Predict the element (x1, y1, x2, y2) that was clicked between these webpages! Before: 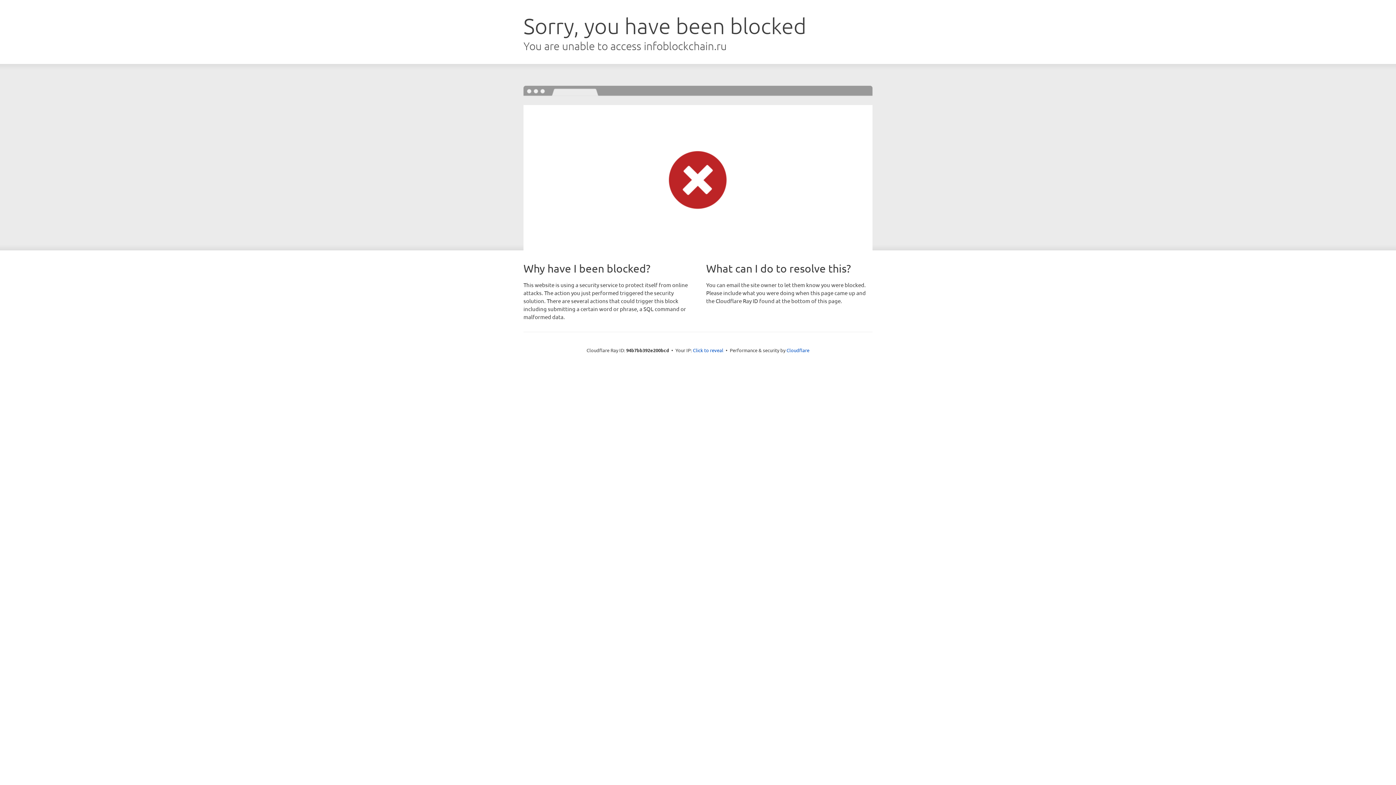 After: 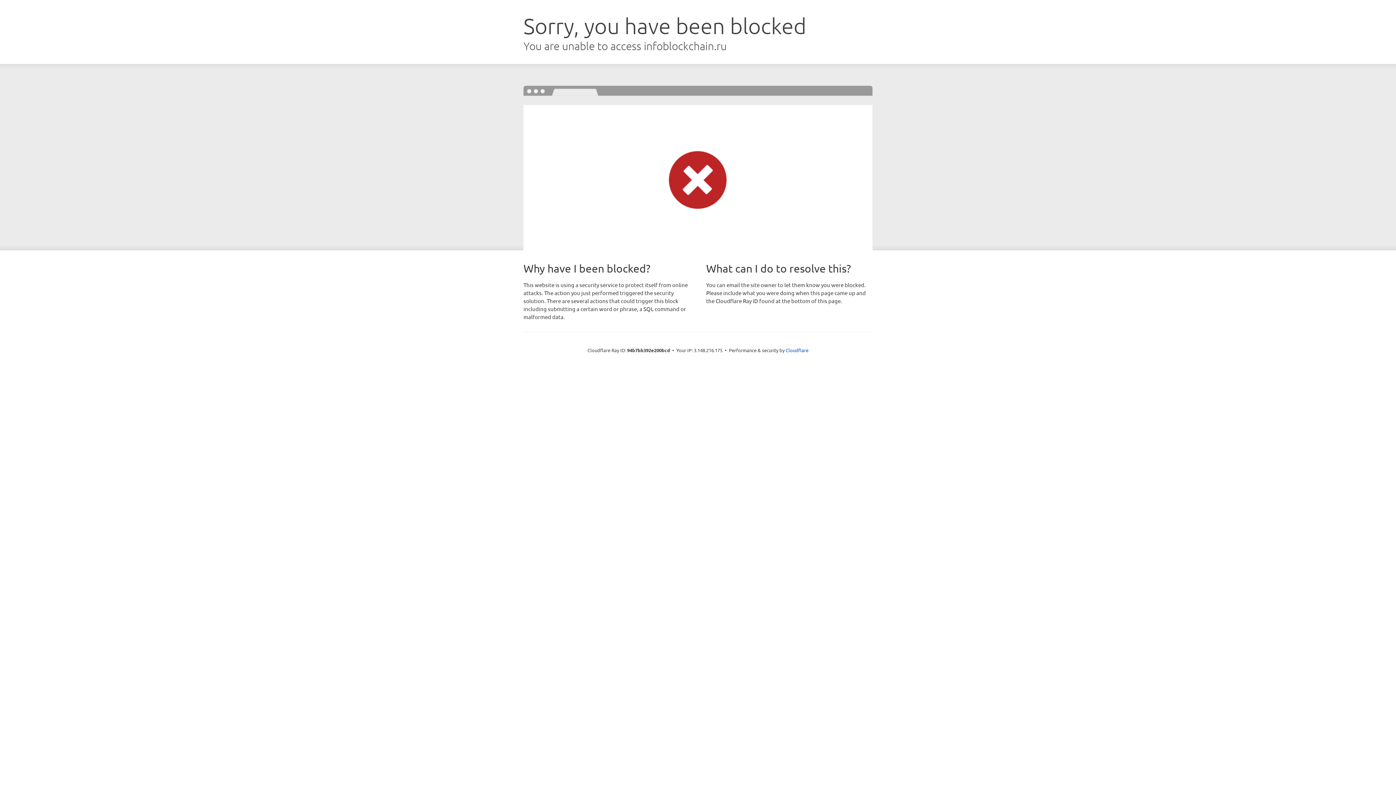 Action: bbox: (693, 346, 723, 353) label: Click to reveal